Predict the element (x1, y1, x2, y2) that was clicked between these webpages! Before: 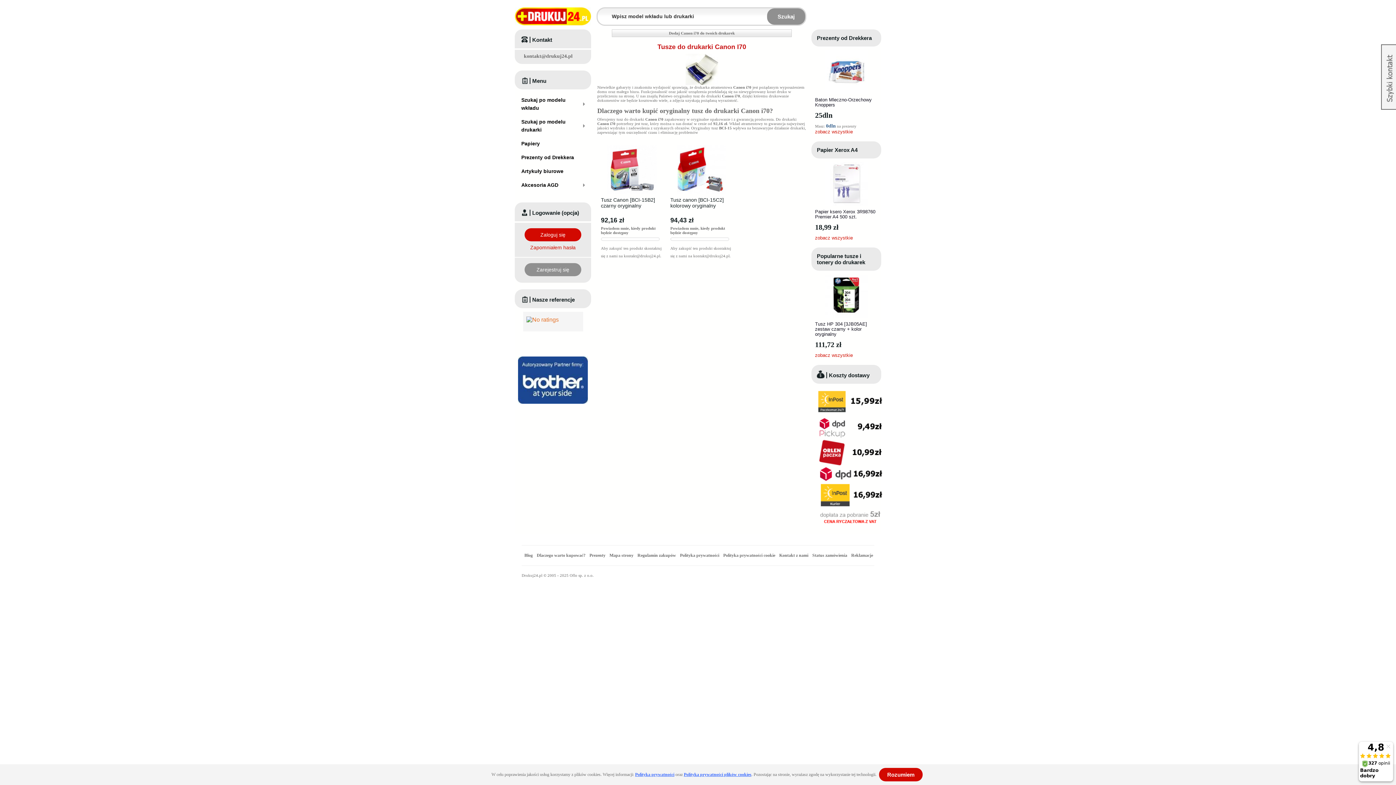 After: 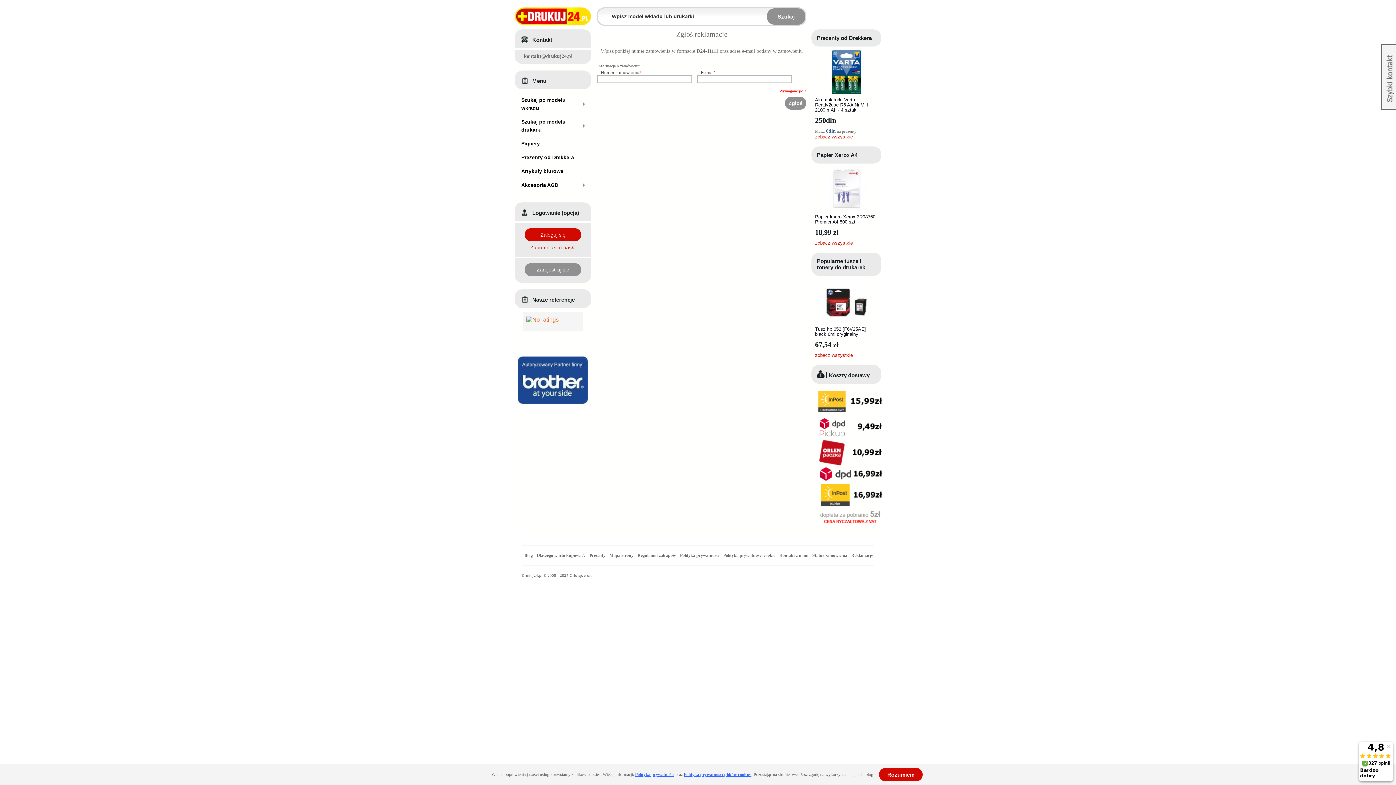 Action: label: Reklamacje bbox: (851, 553, 873, 558)